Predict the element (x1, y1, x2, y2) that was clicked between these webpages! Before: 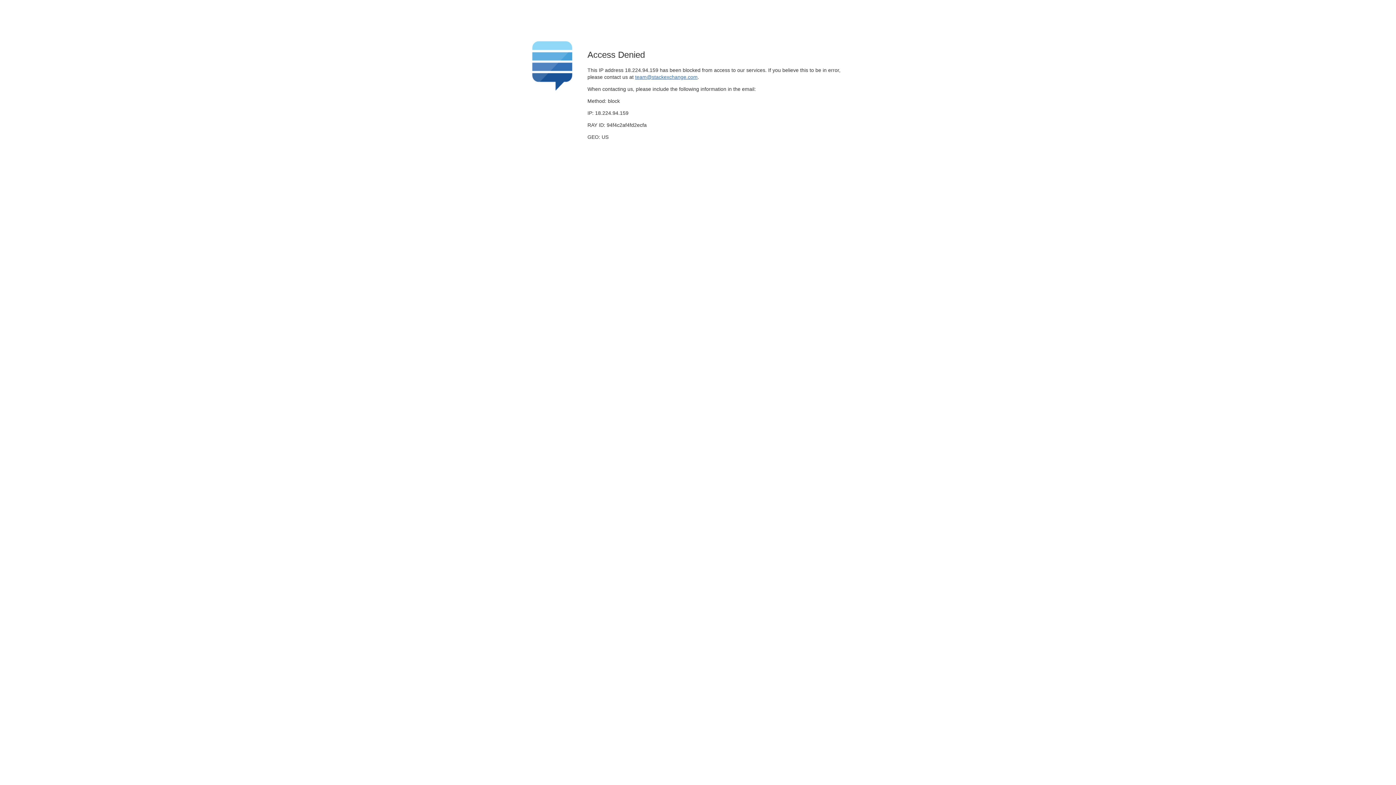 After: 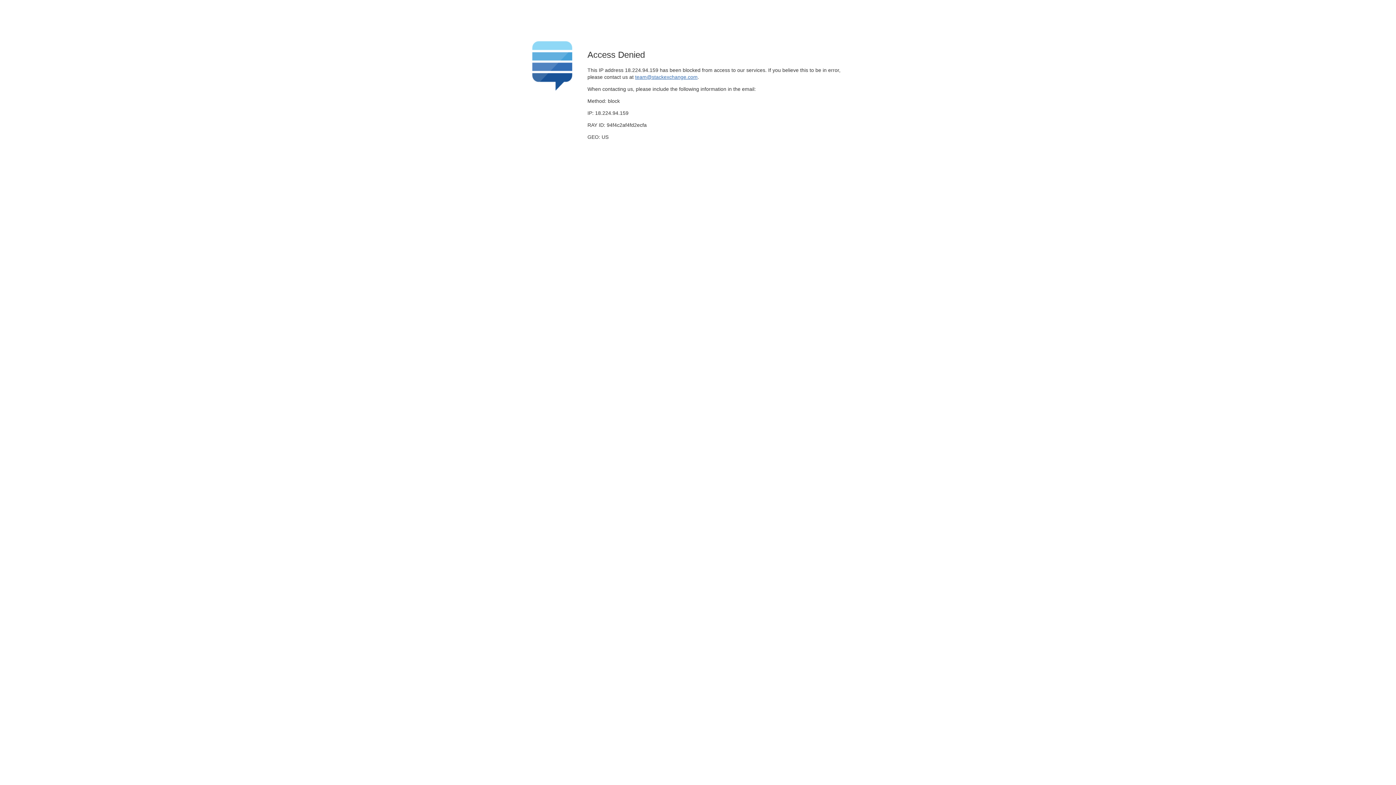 Action: label: team@stackexchange.com bbox: (635, 74, 697, 79)